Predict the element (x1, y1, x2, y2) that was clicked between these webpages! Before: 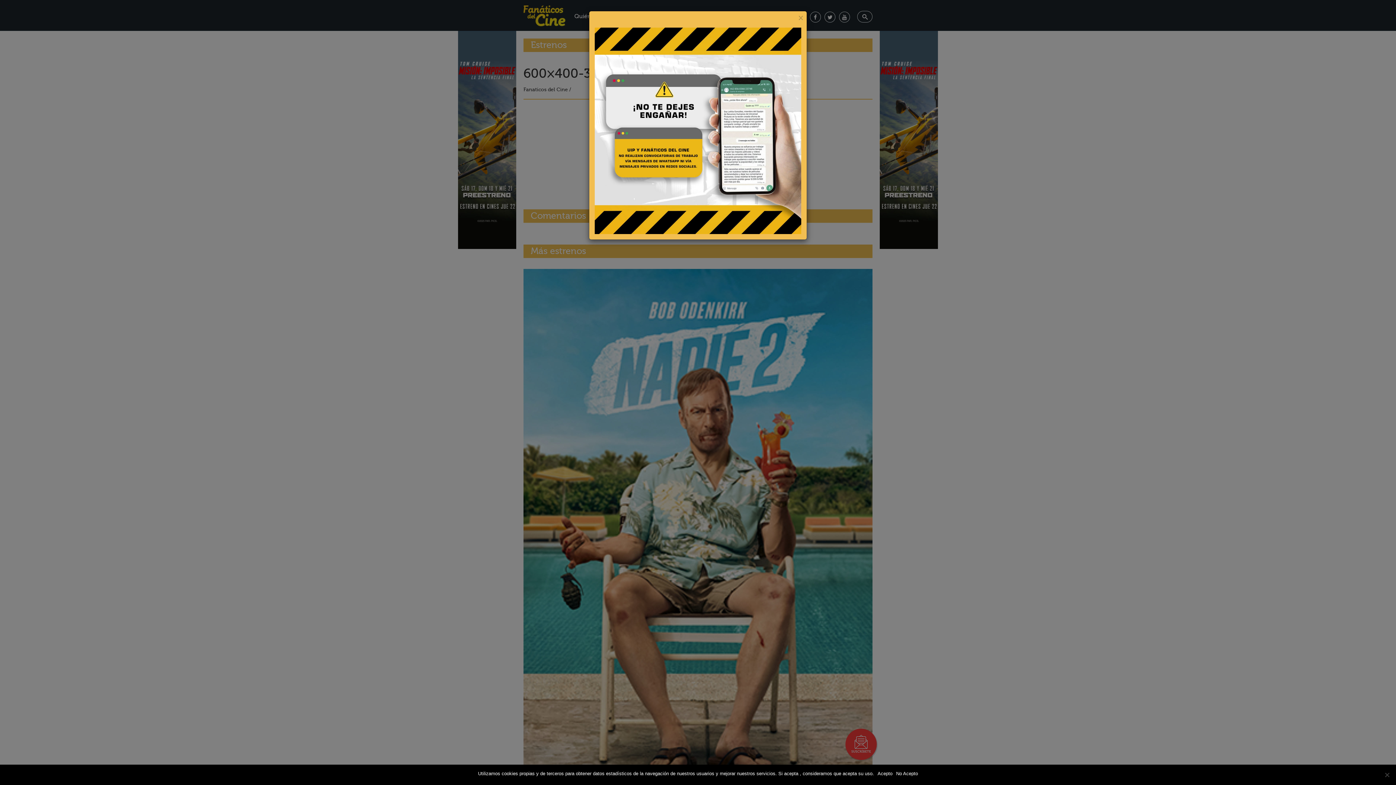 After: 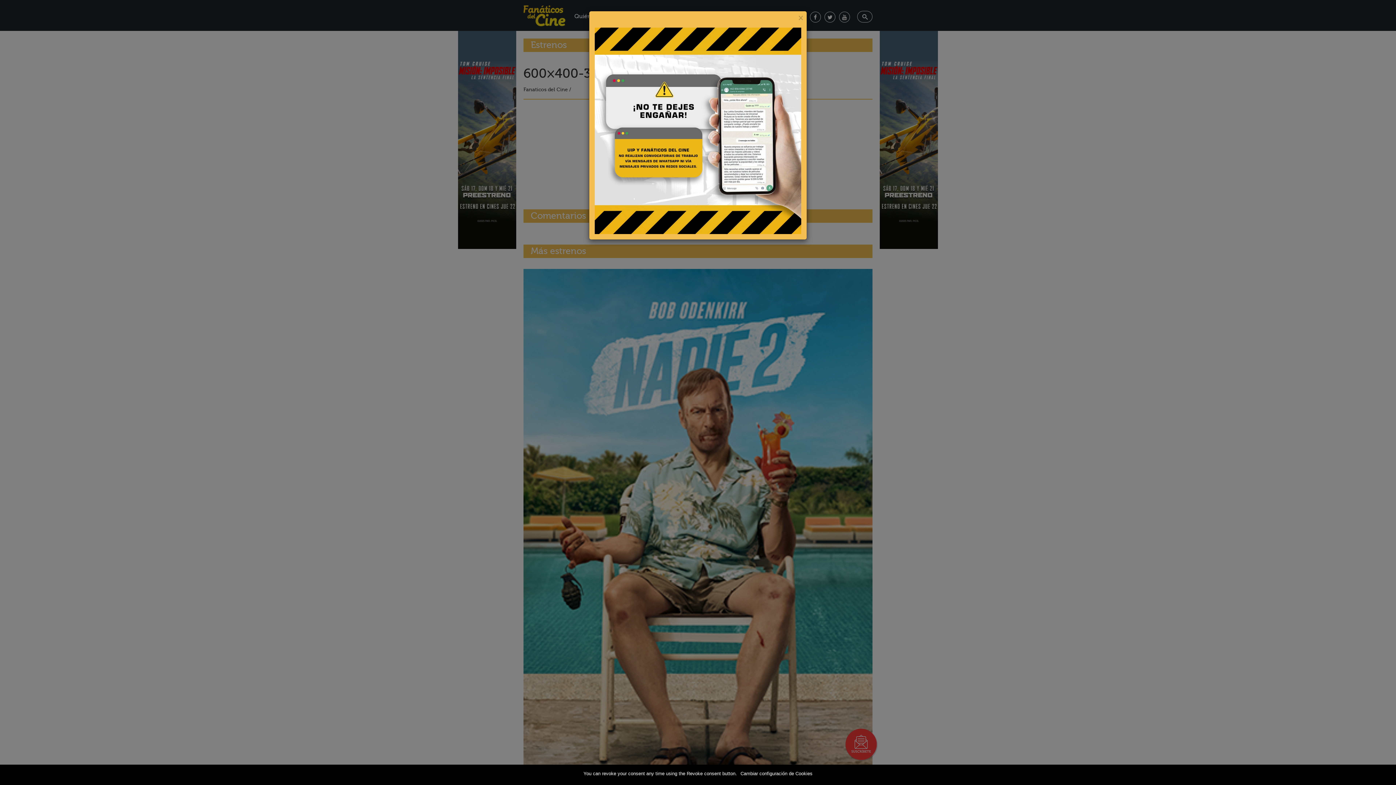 Action: label: Acepto bbox: (877, 770, 892, 777)